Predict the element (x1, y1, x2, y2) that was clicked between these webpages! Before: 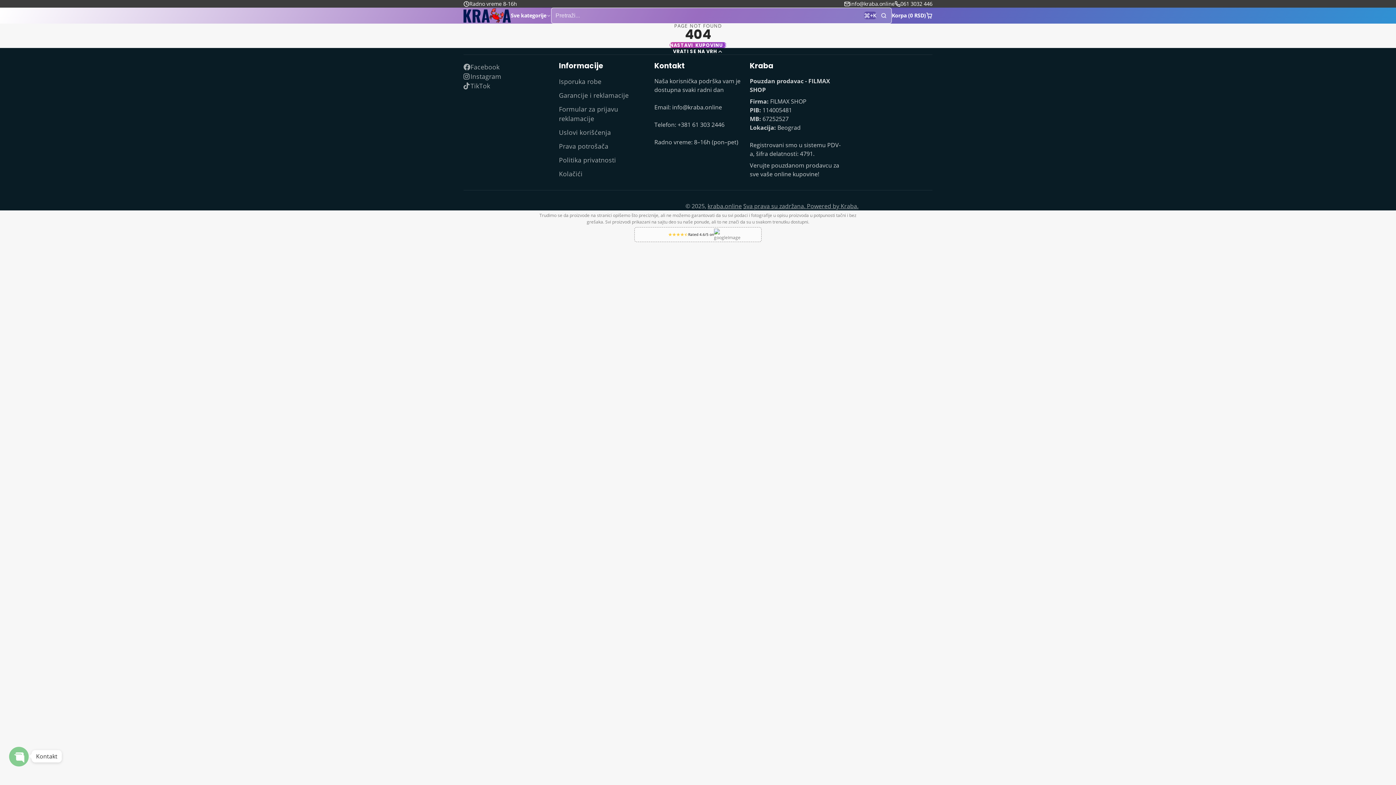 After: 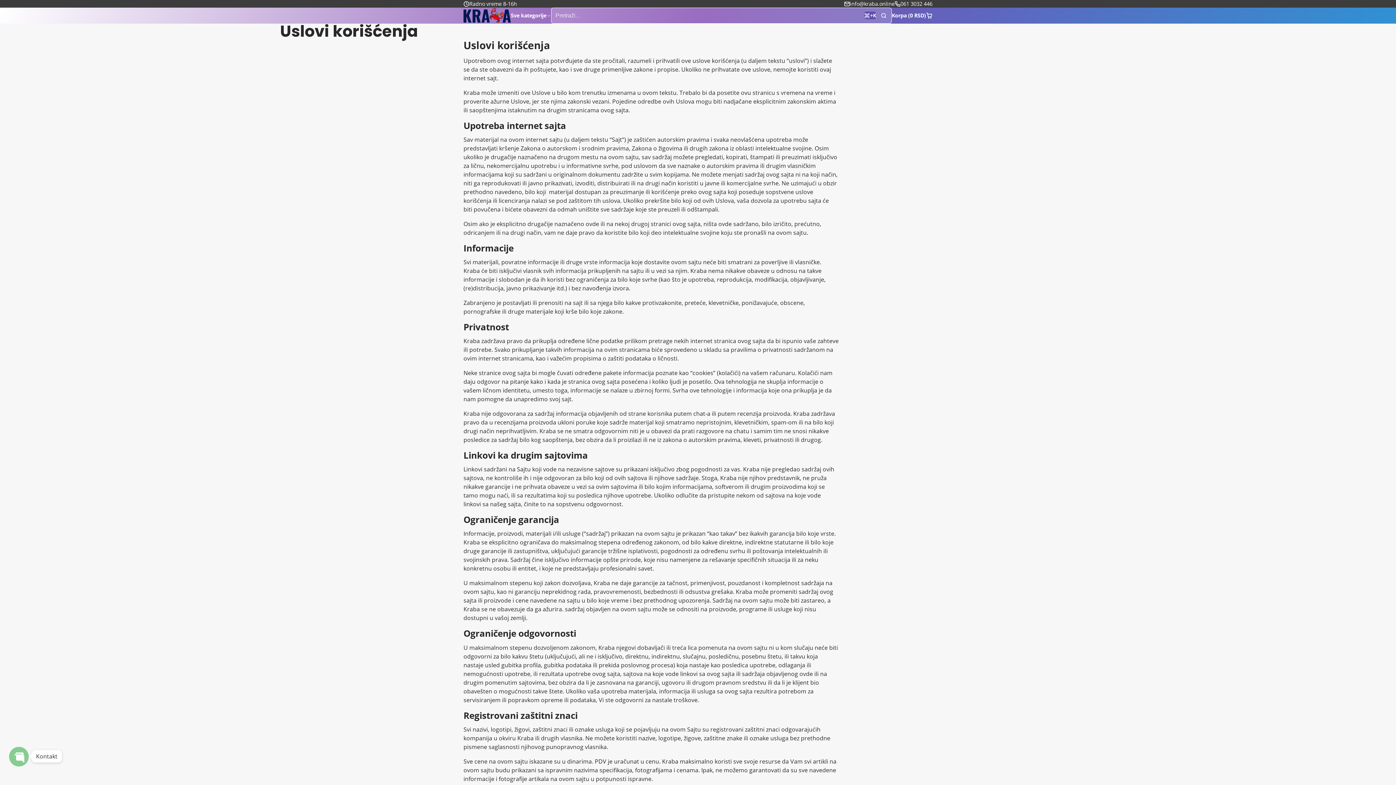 Action: bbox: (559, 127, 654, 137) label: Uslovi korišćenja